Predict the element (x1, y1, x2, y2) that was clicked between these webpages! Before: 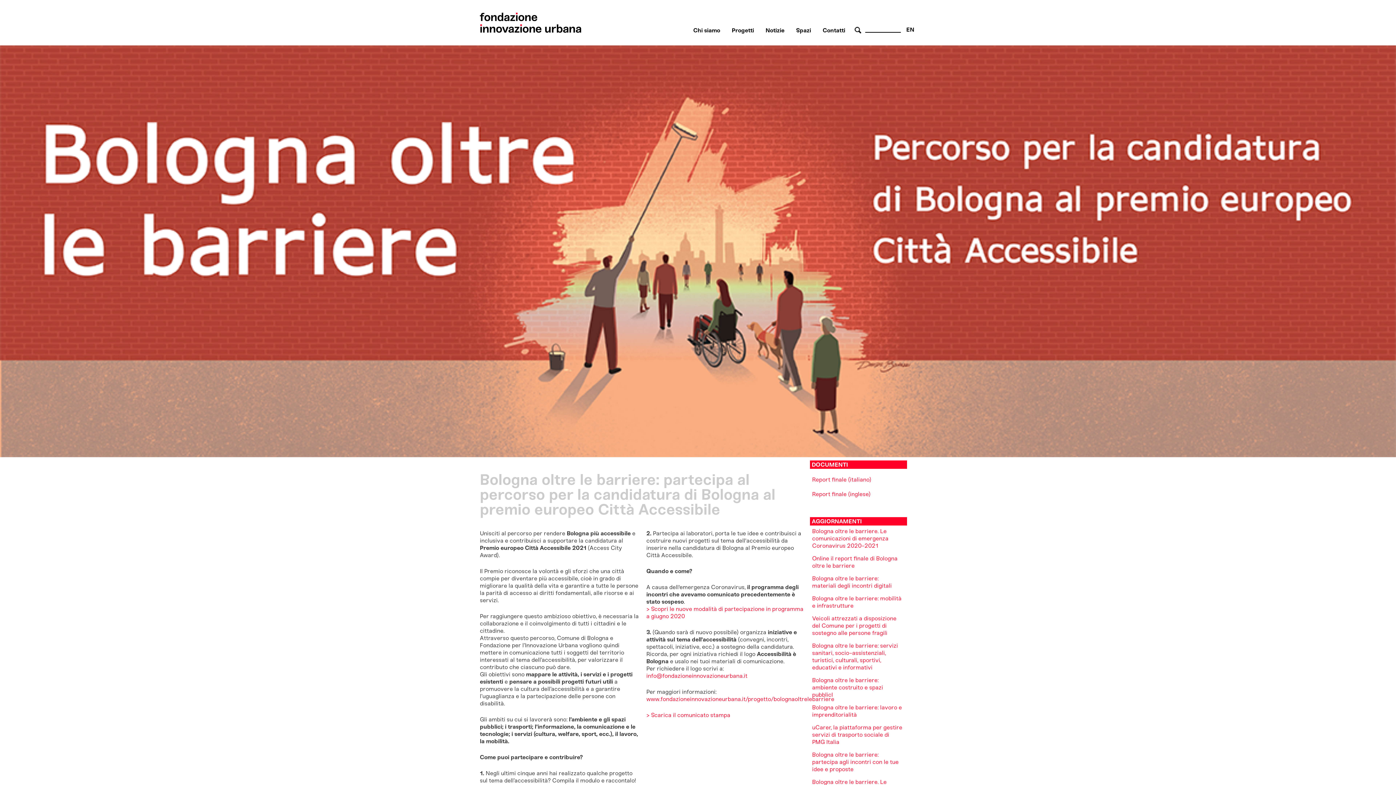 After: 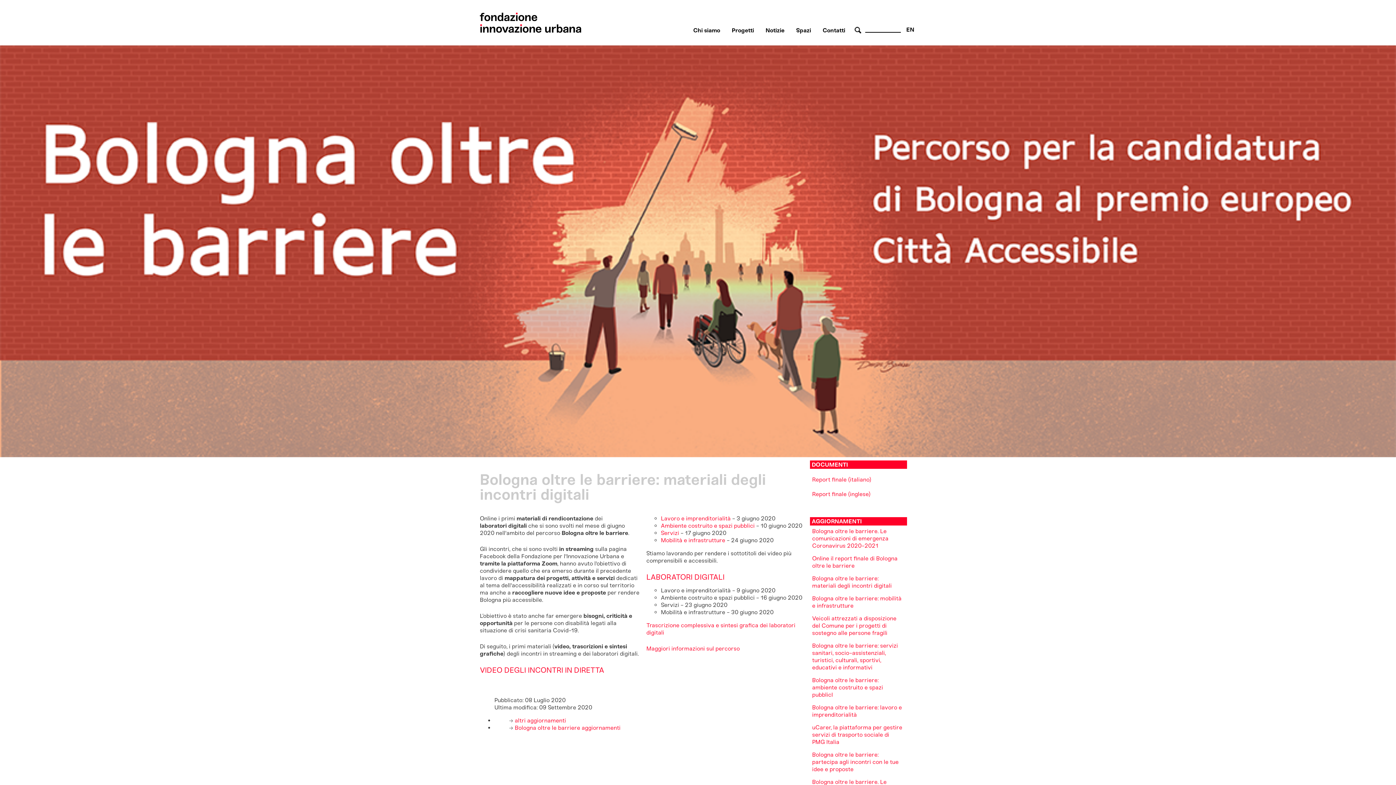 Action: label: Bologna oltre le barriere: materiali degli incontri digitali bbox: (812, 575, 892, 589)